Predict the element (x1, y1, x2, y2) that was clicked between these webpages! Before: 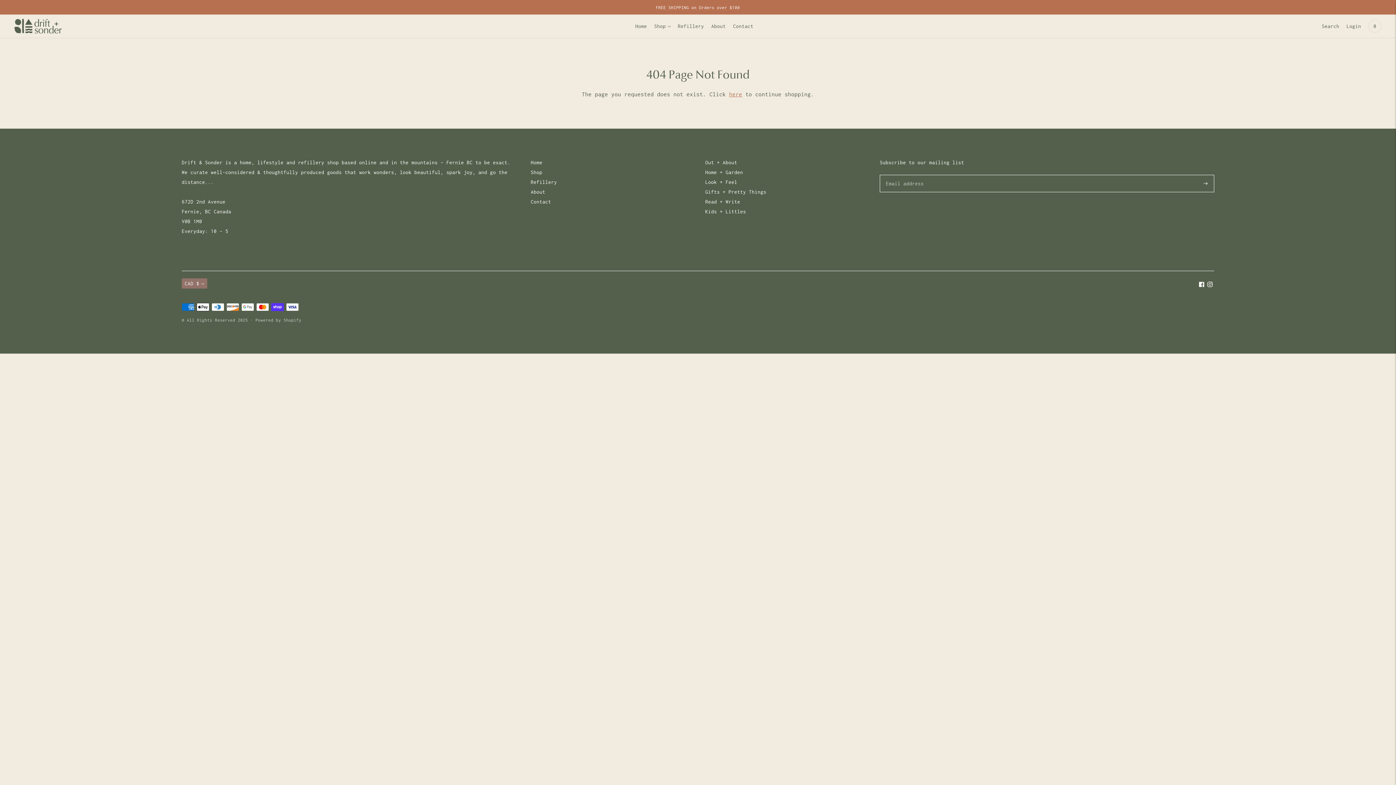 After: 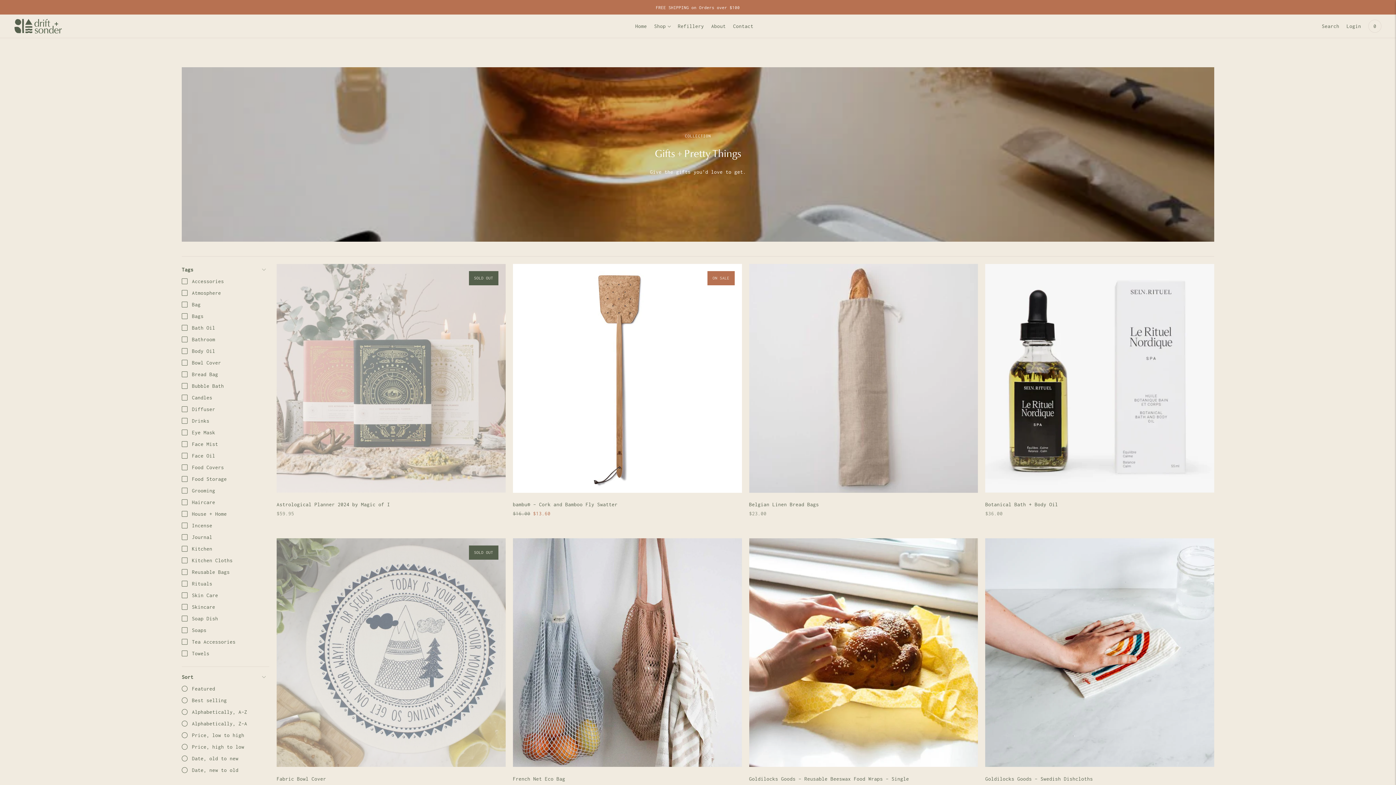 Action: label: Gifts + Pretty Things bbox: (705, 189, 766, 194)